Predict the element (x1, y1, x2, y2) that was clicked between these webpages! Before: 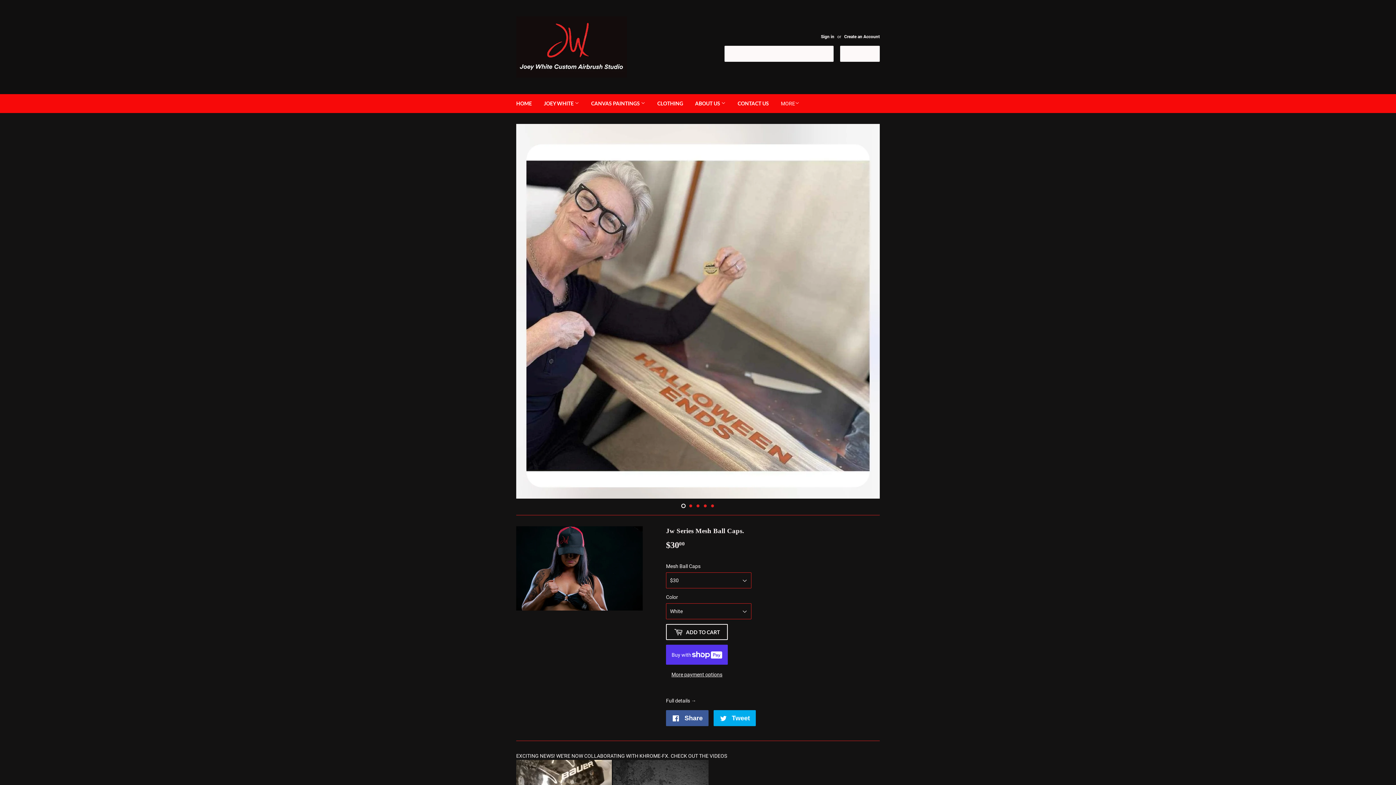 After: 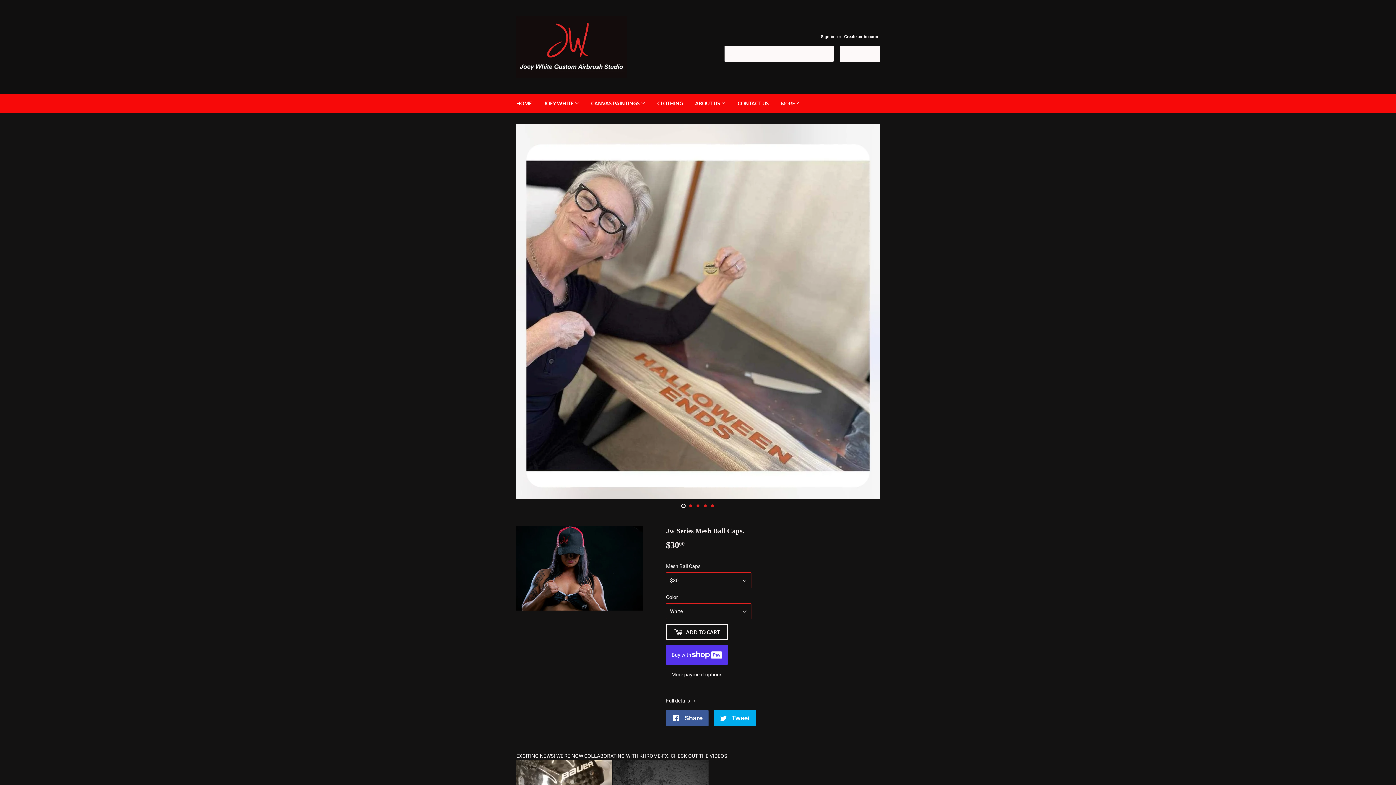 Action: bbox: (516, 16, 698, 77)